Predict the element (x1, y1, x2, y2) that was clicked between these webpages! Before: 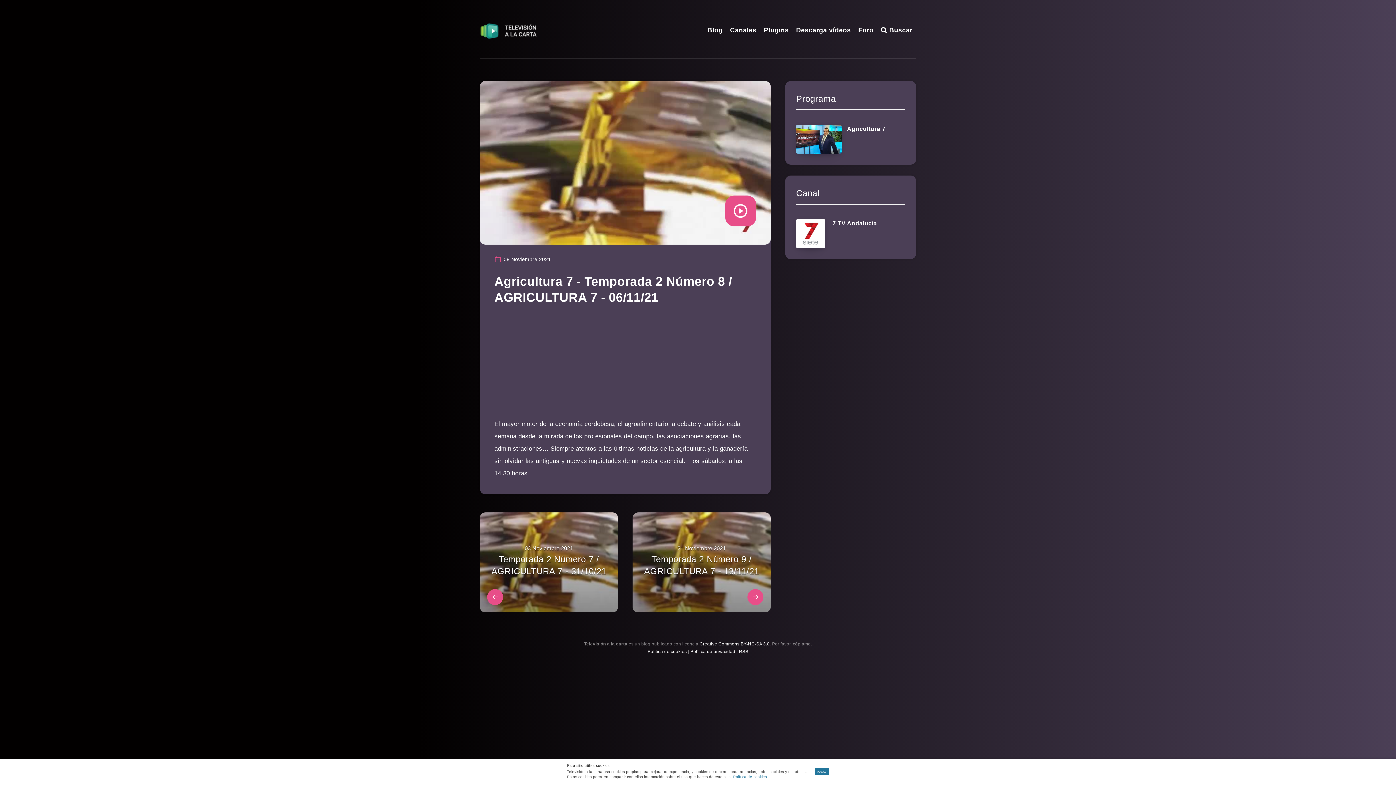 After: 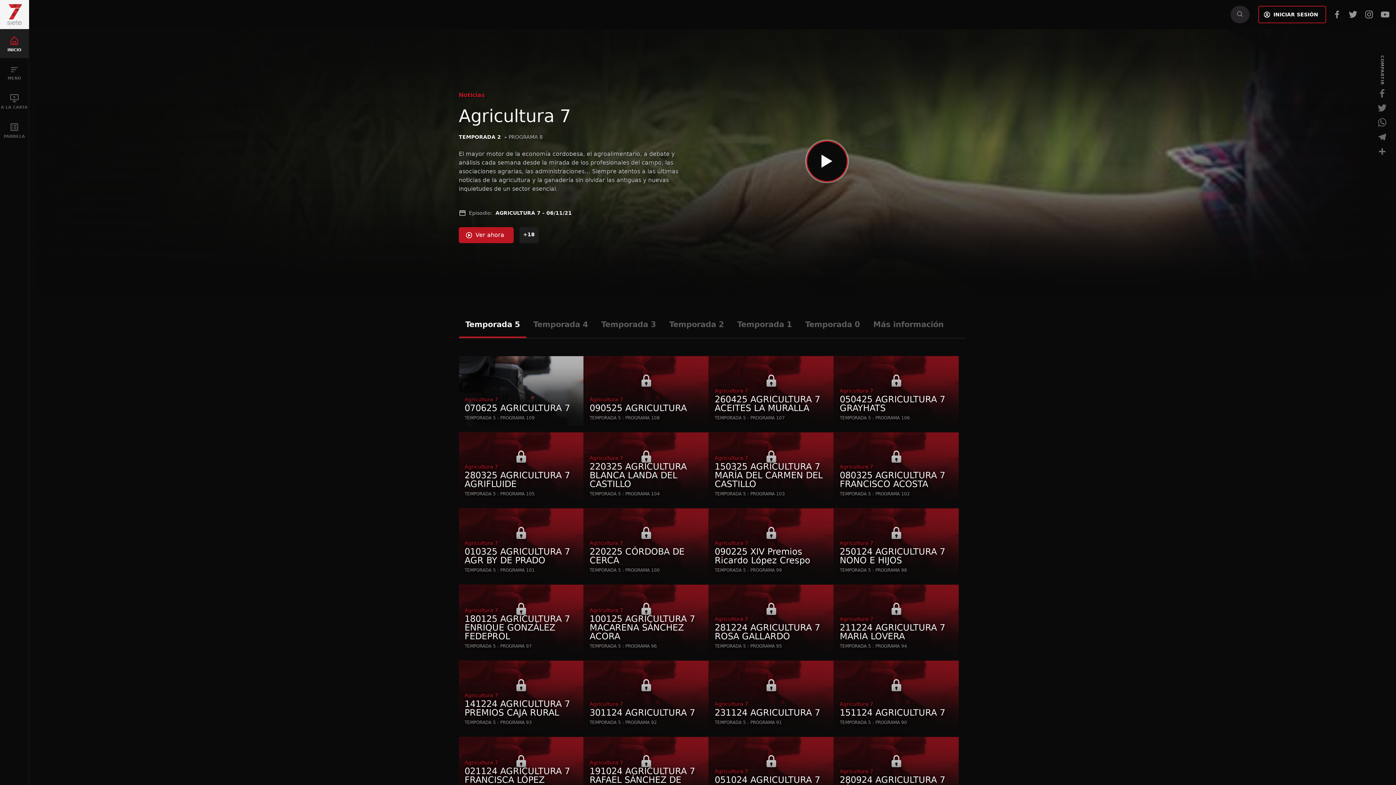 Action: bbox: (494, 81, 756, 244)